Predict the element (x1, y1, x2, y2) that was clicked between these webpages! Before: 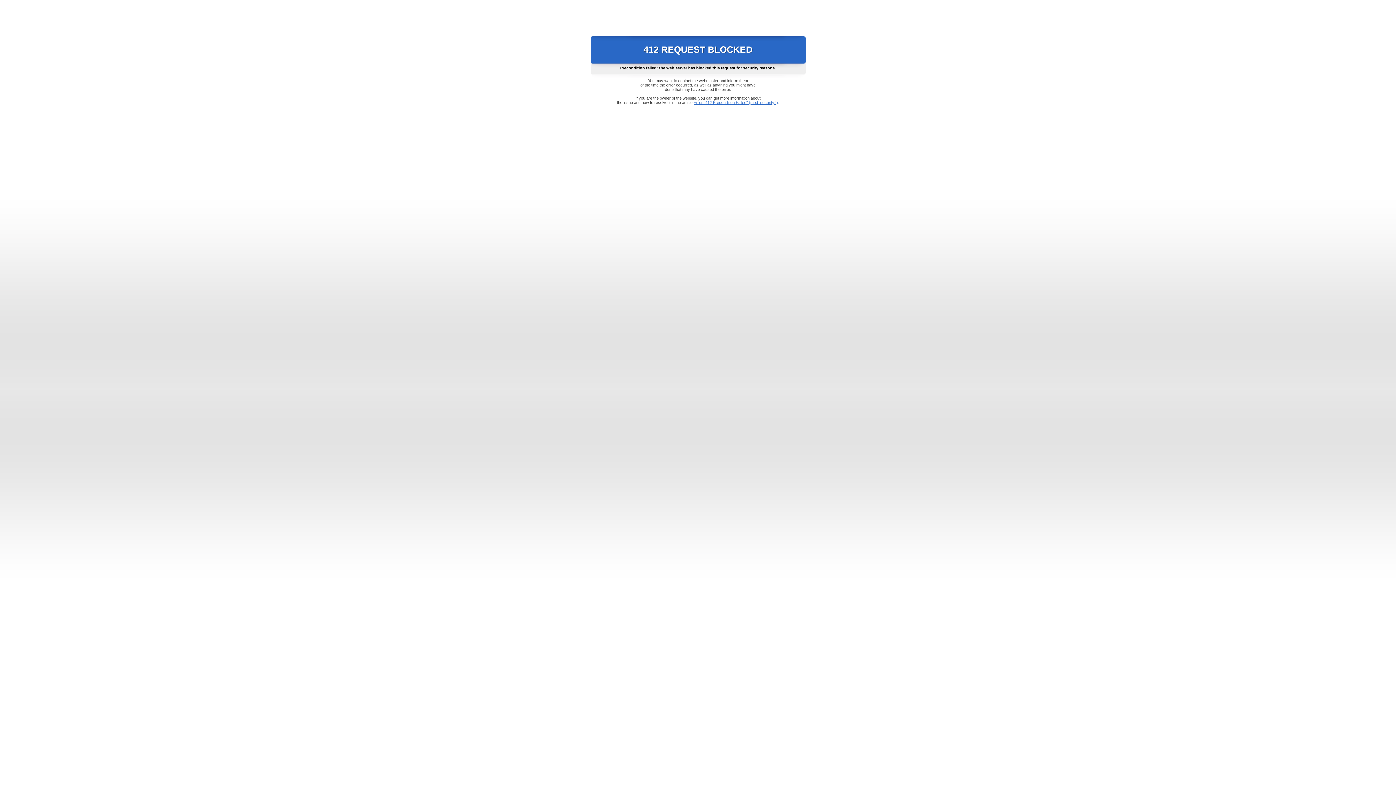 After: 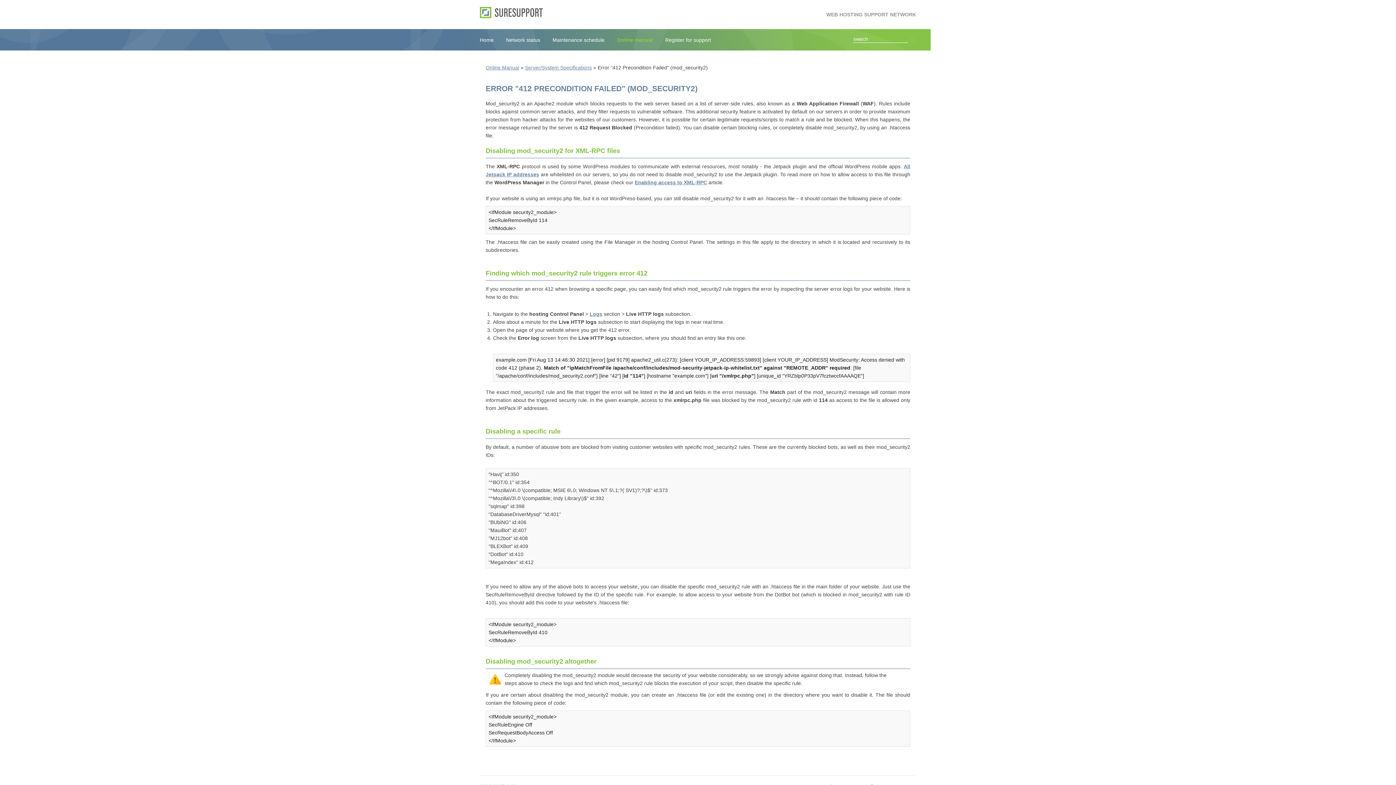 Action: label: Error "412 Precondition Failed" (mod_security2) bbox: (693, 100, 778, 104)